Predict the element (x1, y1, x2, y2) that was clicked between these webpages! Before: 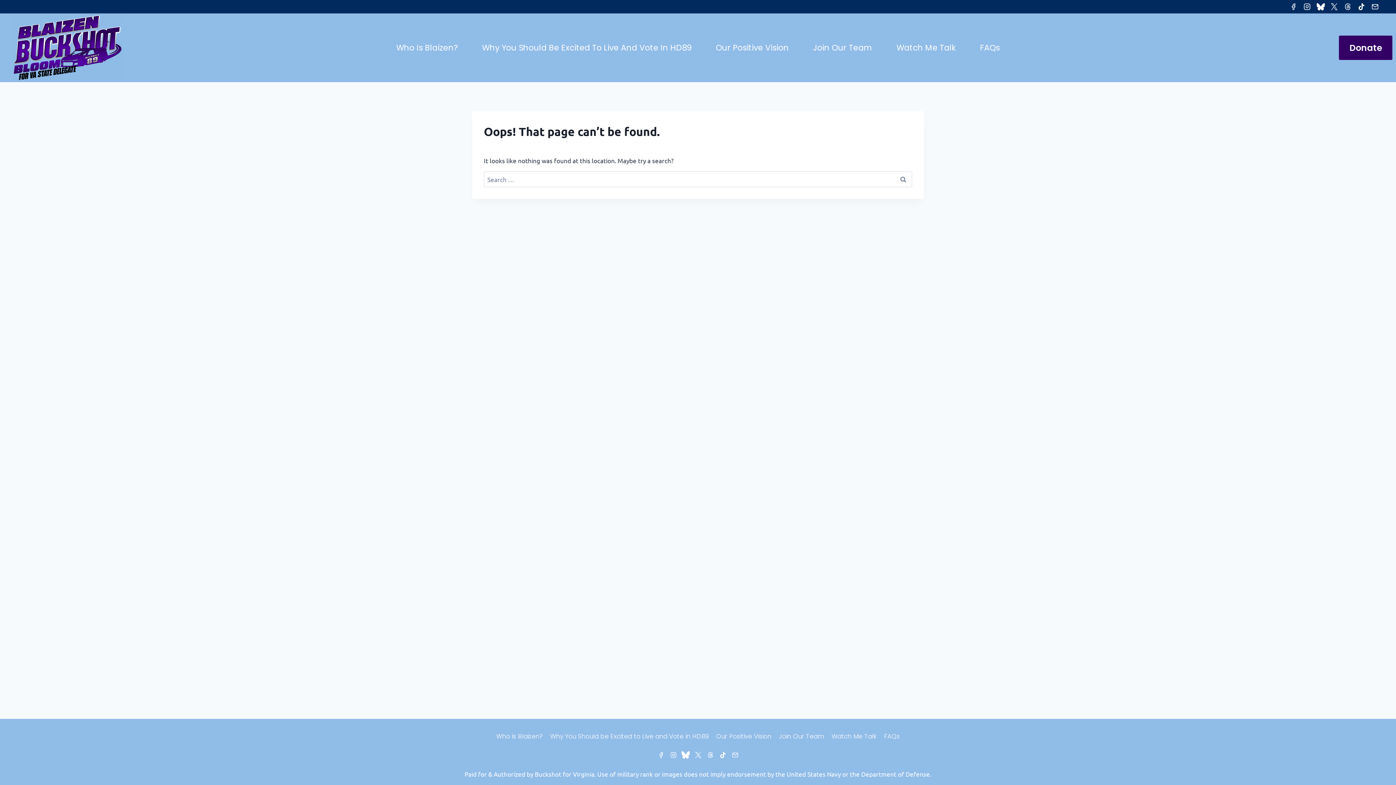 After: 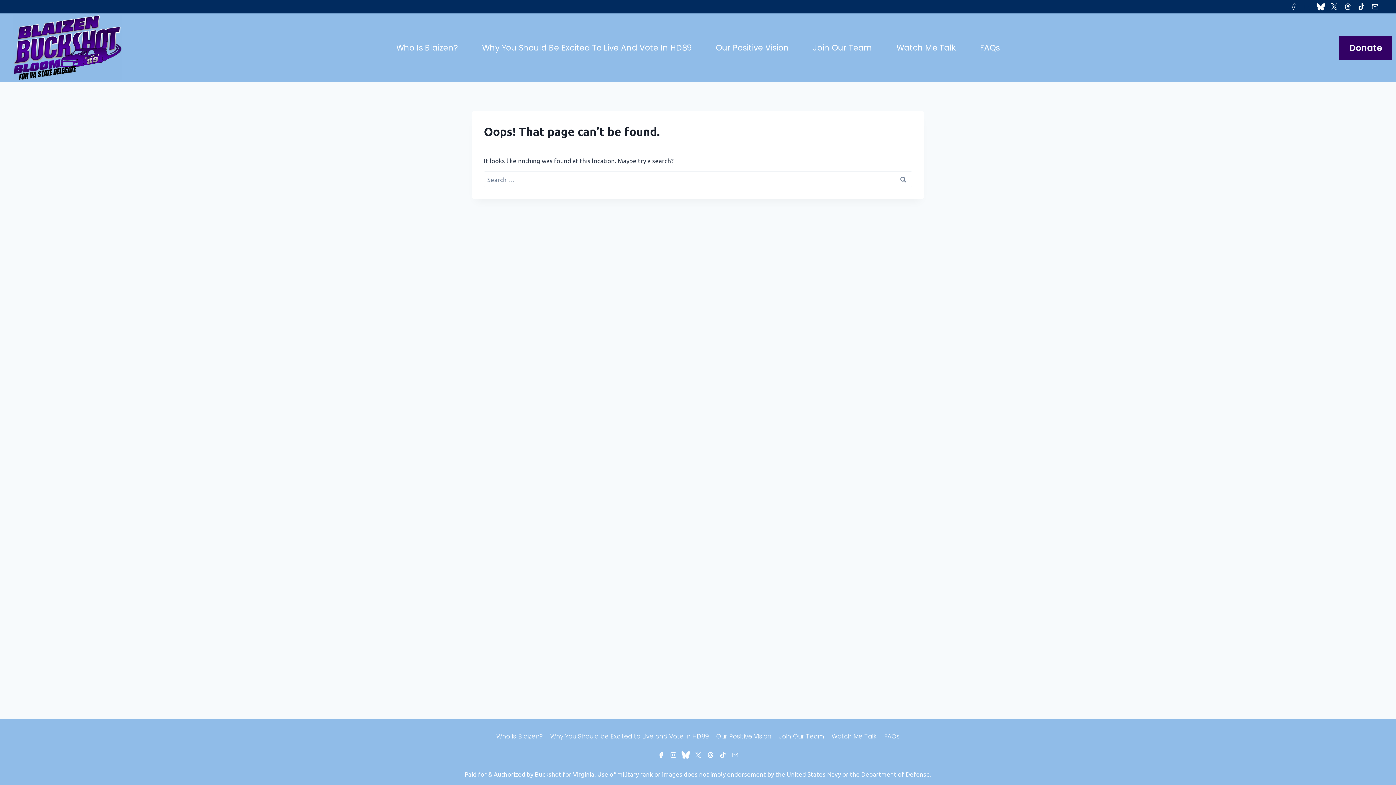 Action: bbox: (1300, 0, 1314, 13) label: Instagram